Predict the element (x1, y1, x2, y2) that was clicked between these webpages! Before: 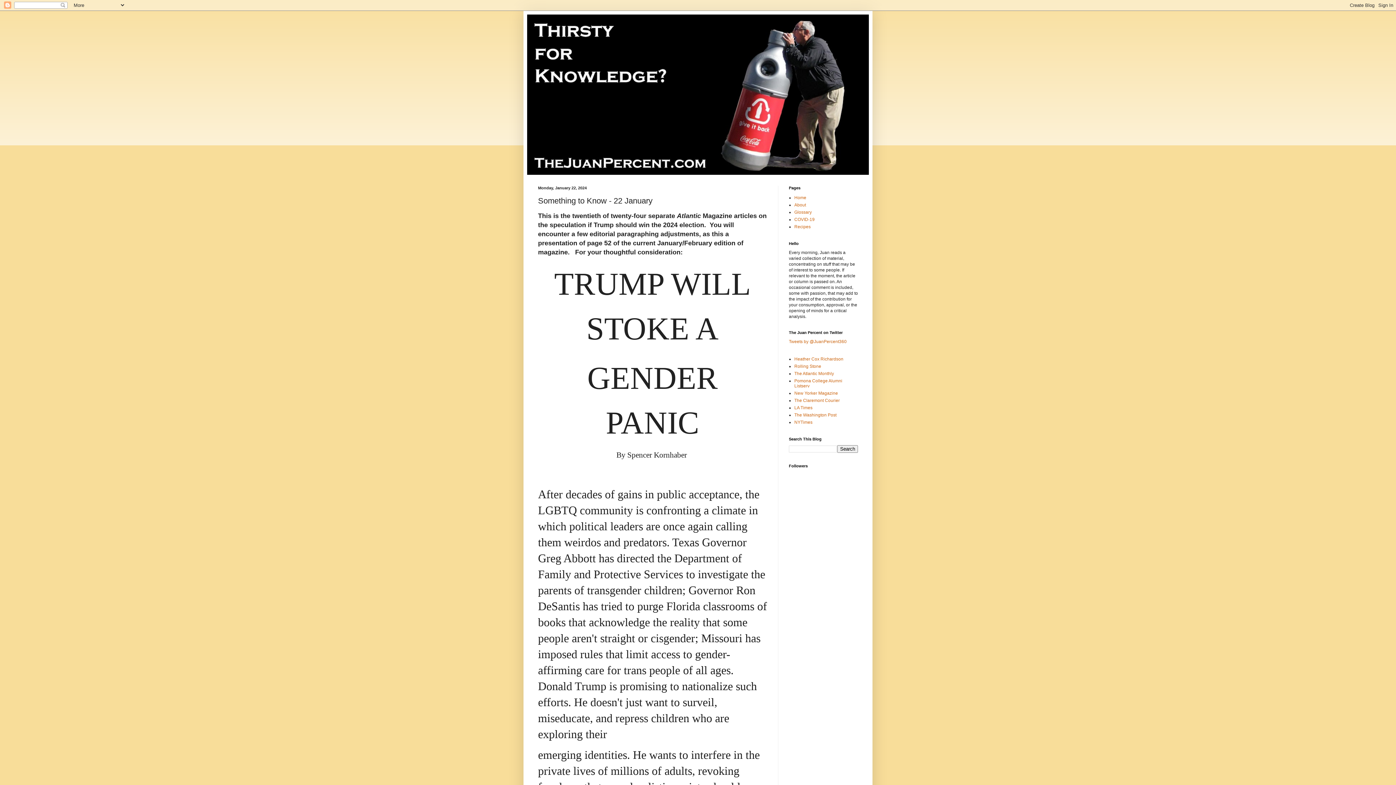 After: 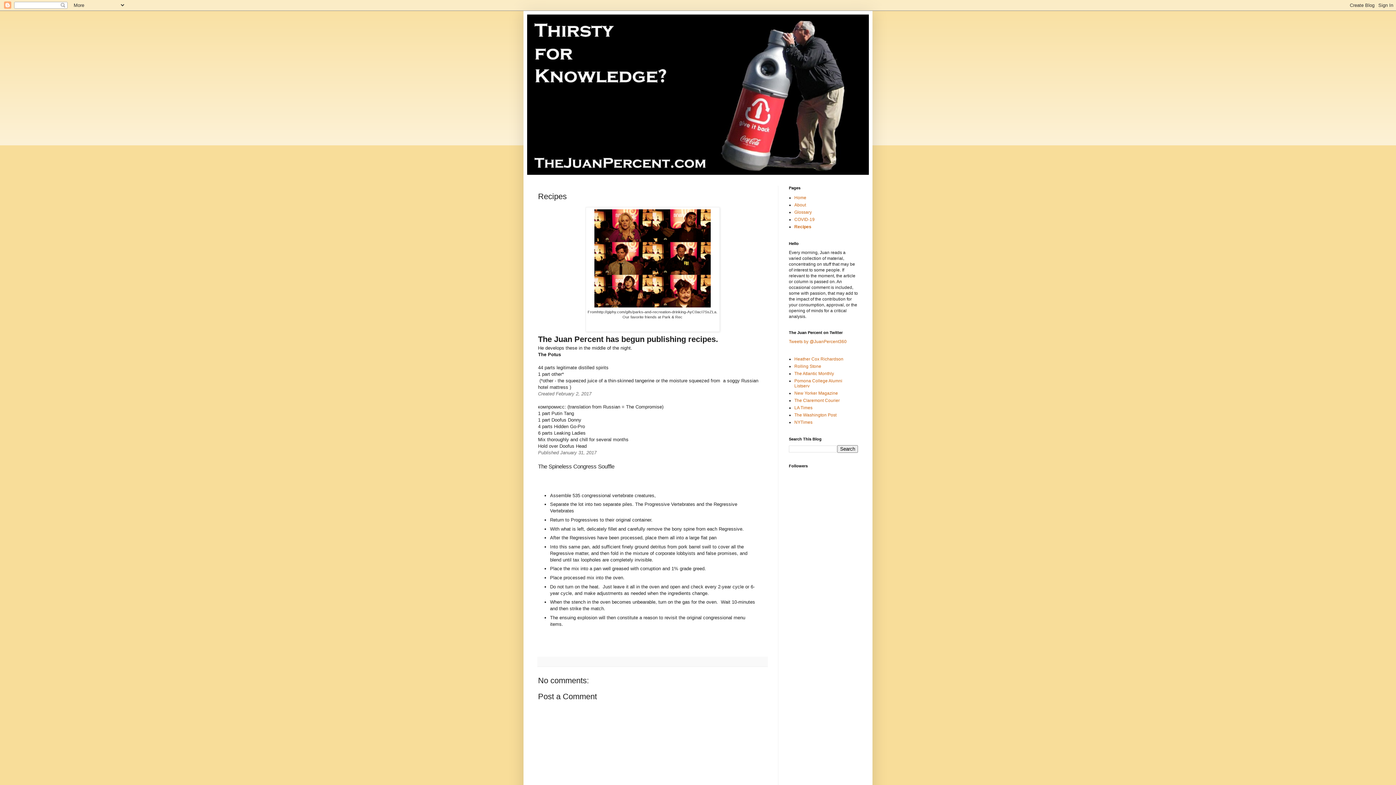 Action: bbox: (794, 224, 810, 229) label: Recipes